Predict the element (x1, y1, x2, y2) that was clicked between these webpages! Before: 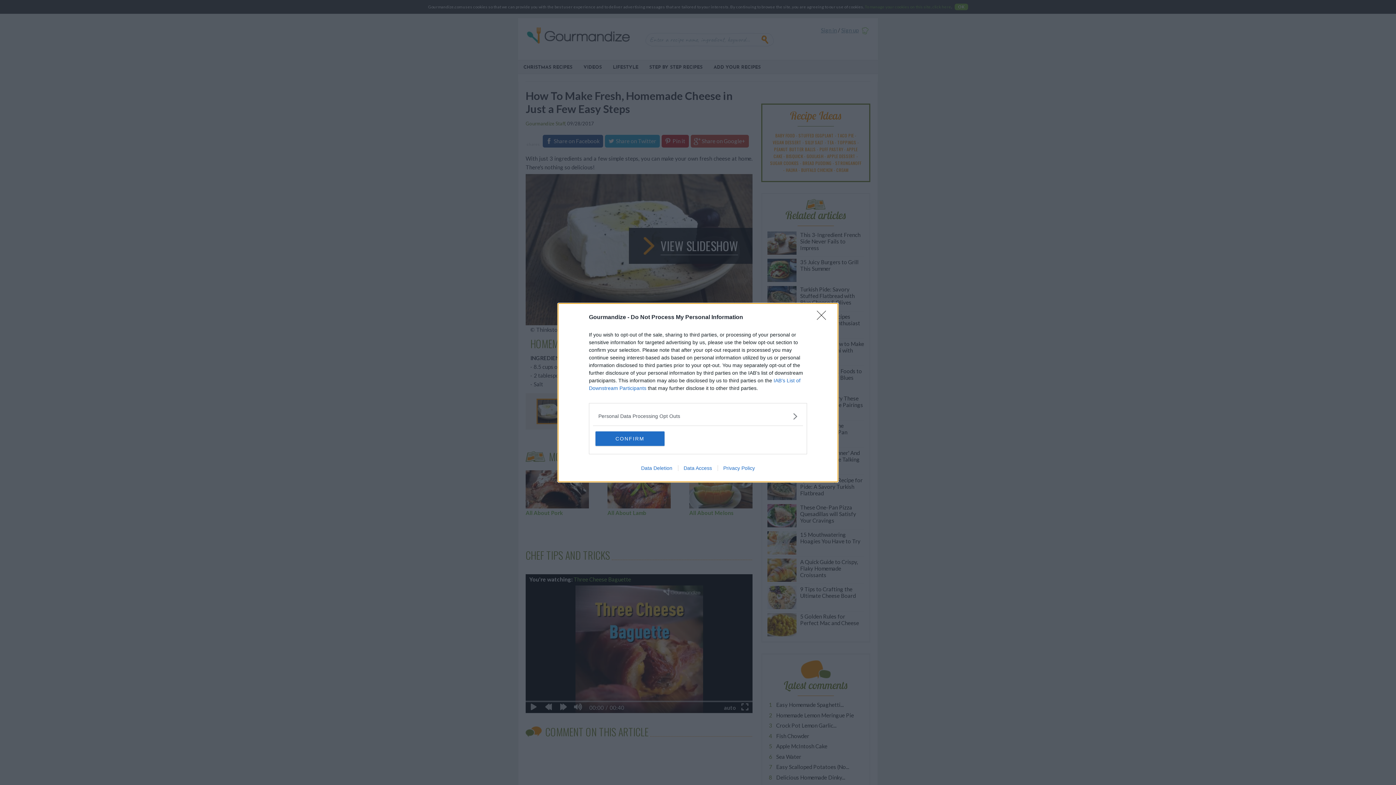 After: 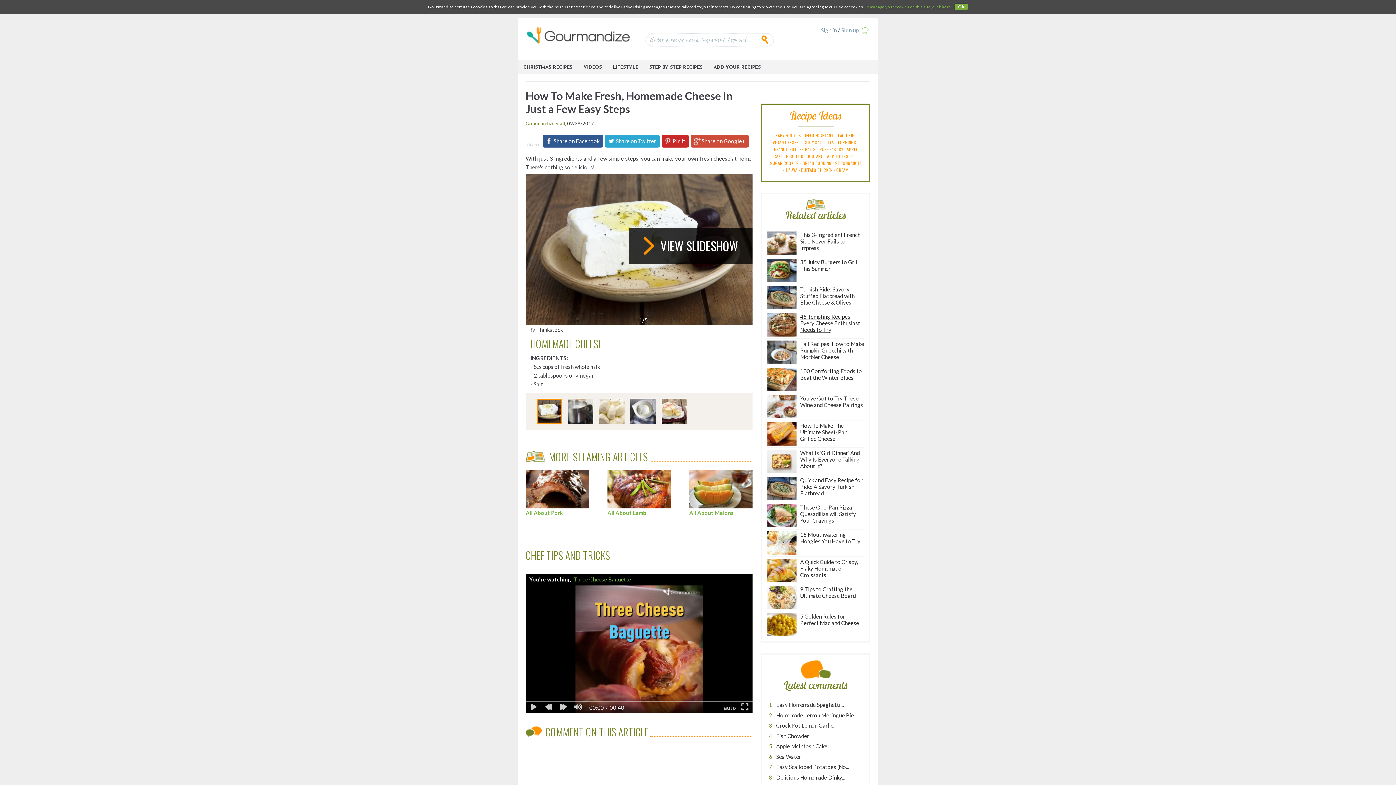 Action: label: Close bbox: (817, 310, 830, 324)